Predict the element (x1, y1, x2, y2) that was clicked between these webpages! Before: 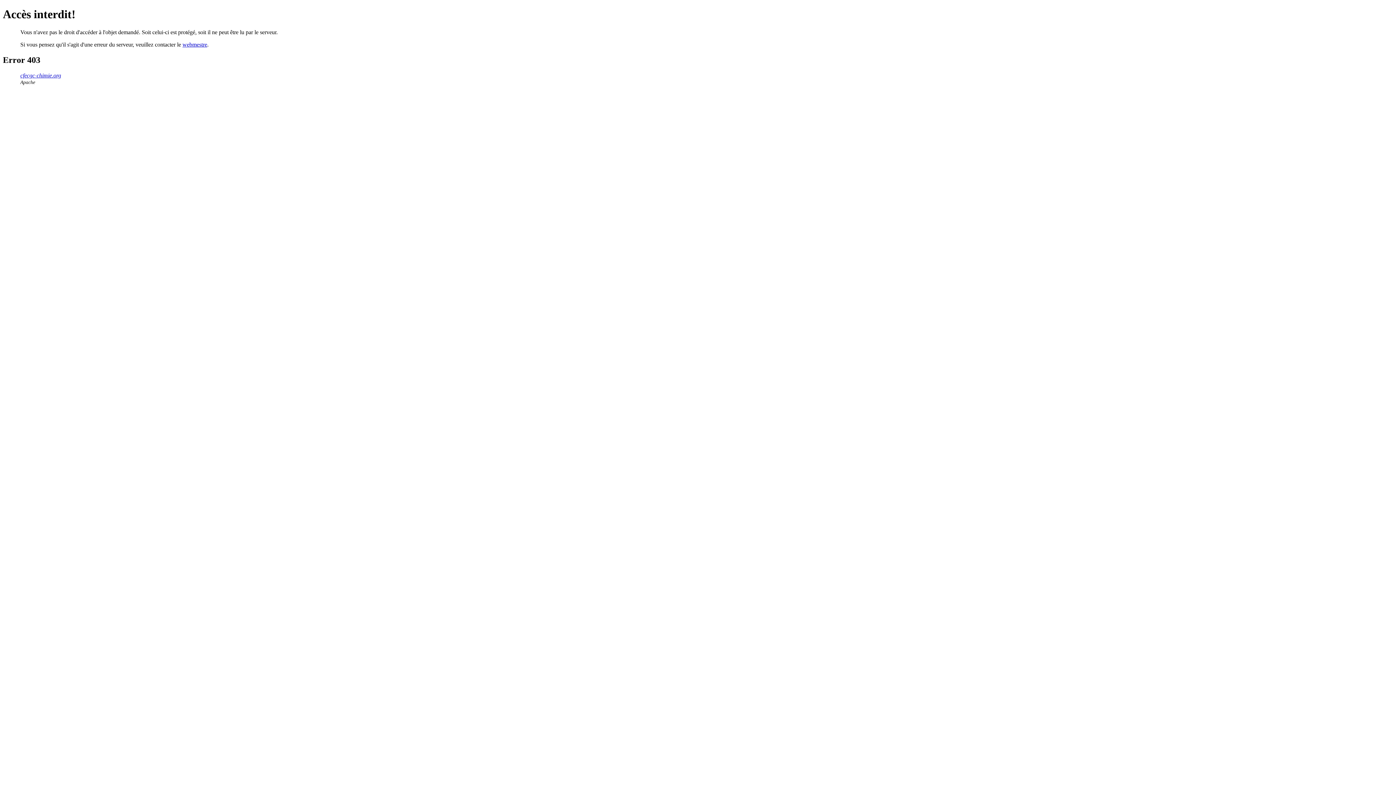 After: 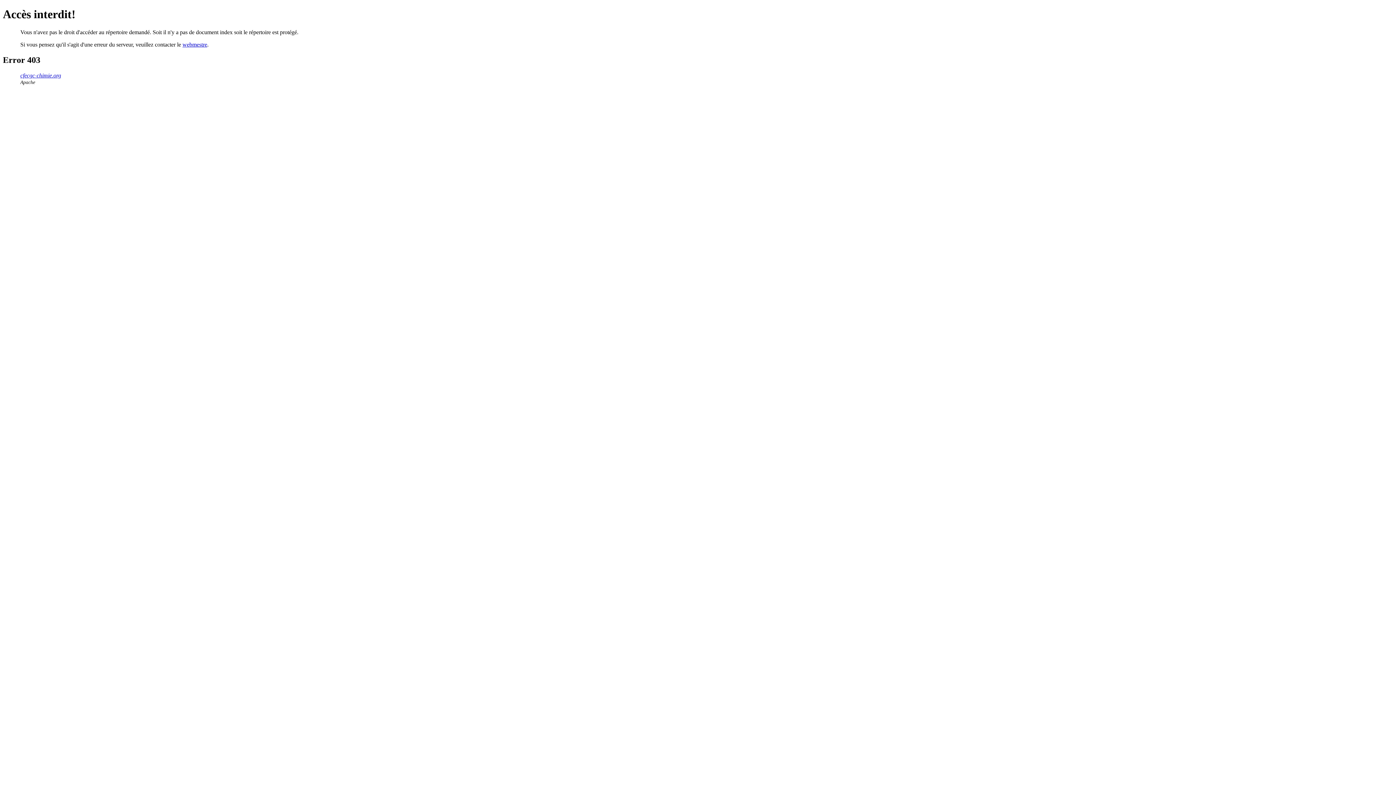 Action: label: cfecgc-chimie.org bbox: (20, 72, 61, 78)